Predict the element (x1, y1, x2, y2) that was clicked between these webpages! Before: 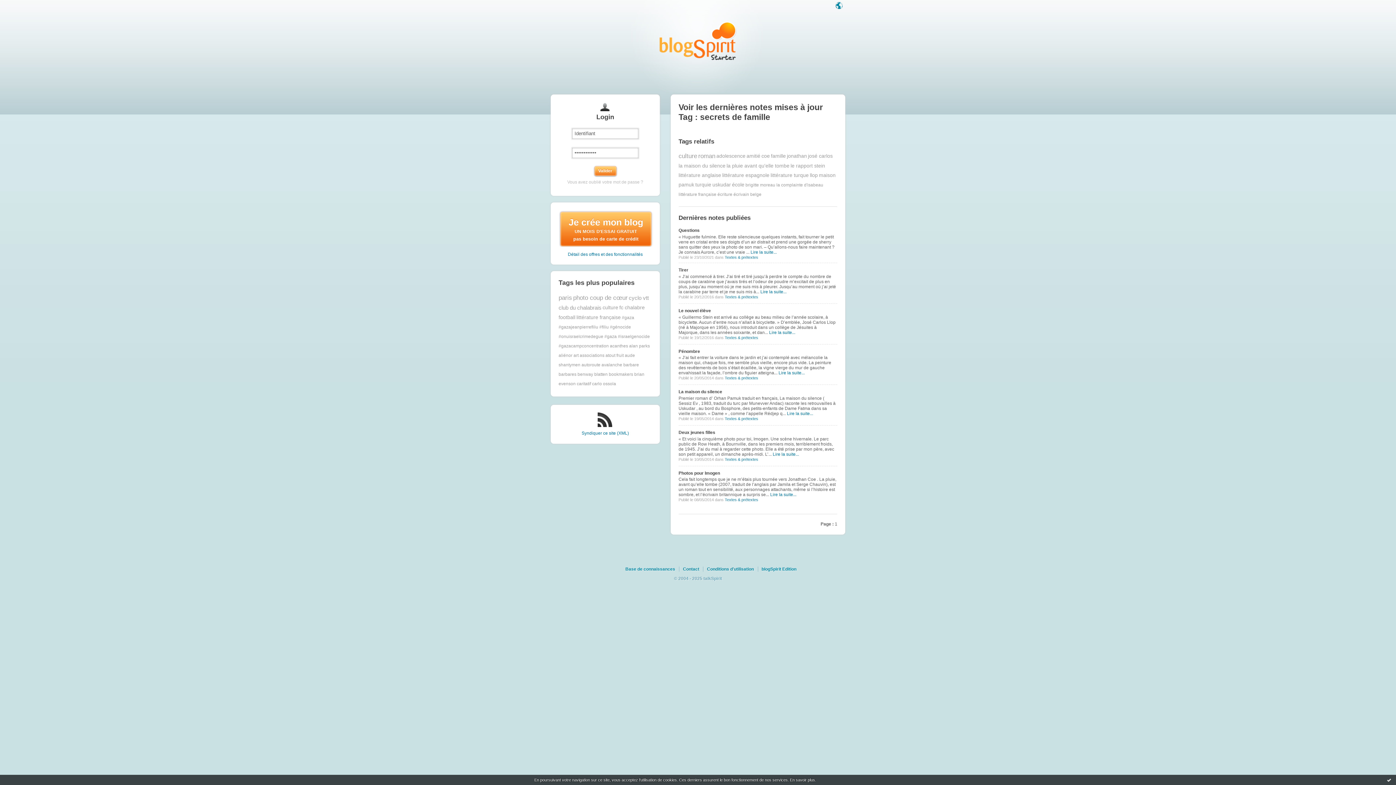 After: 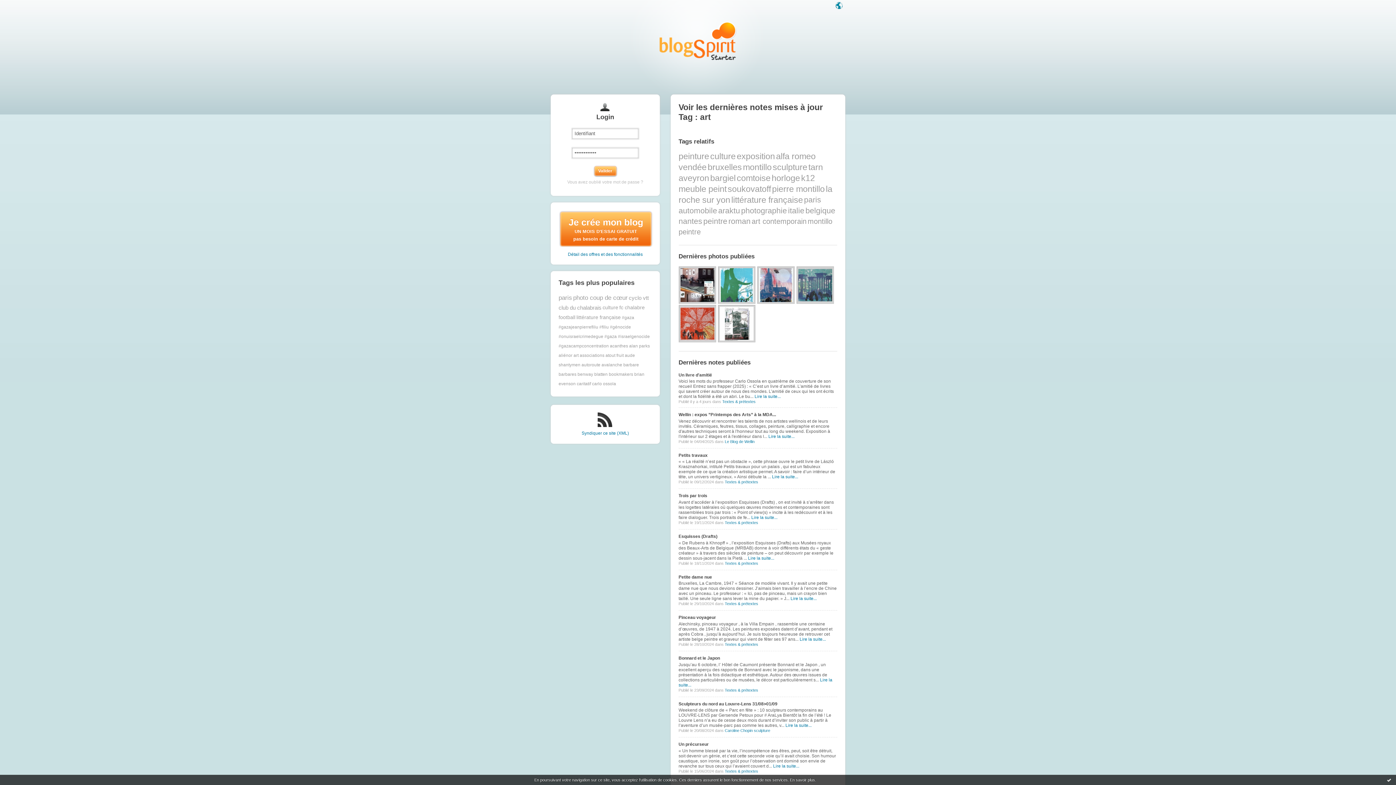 Action: label: art bbox: (573, 353, 578, 358)